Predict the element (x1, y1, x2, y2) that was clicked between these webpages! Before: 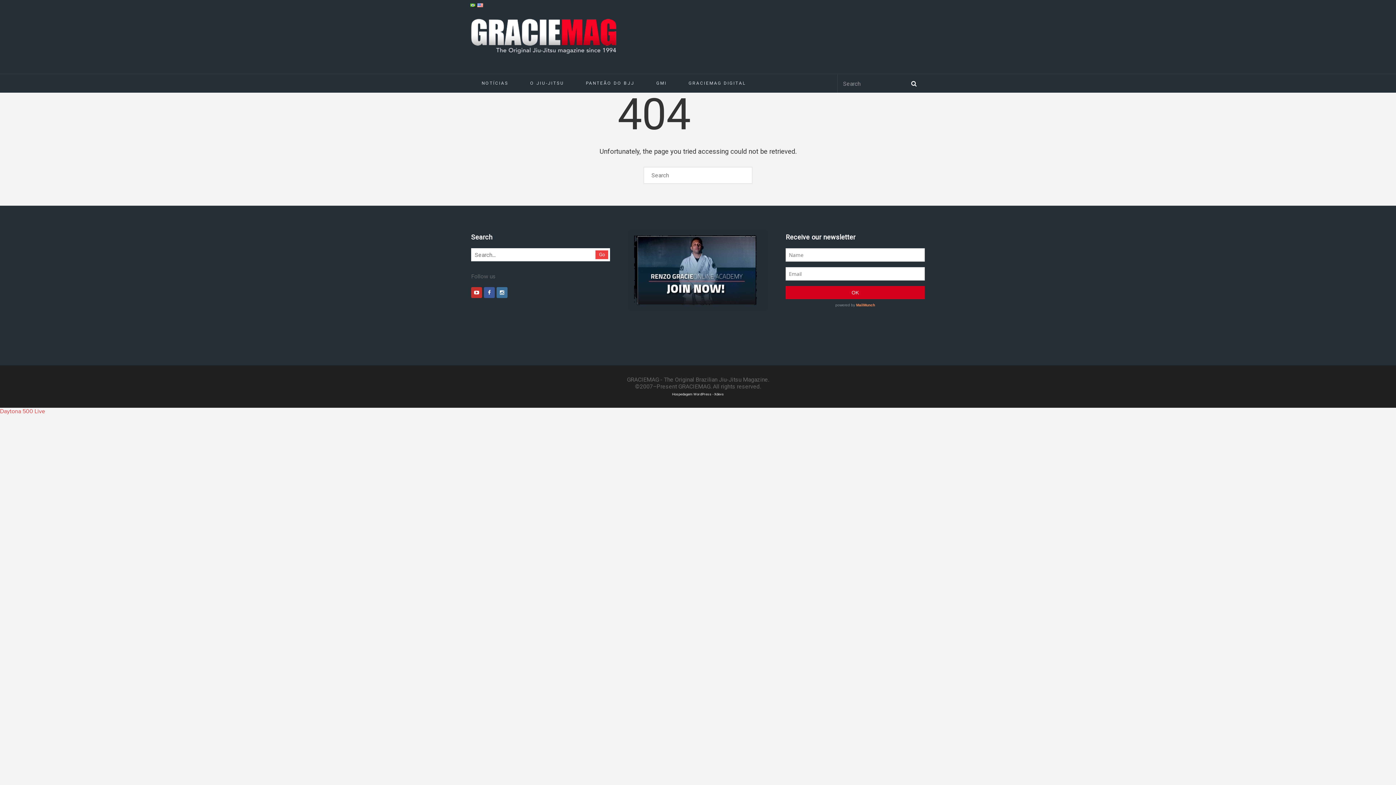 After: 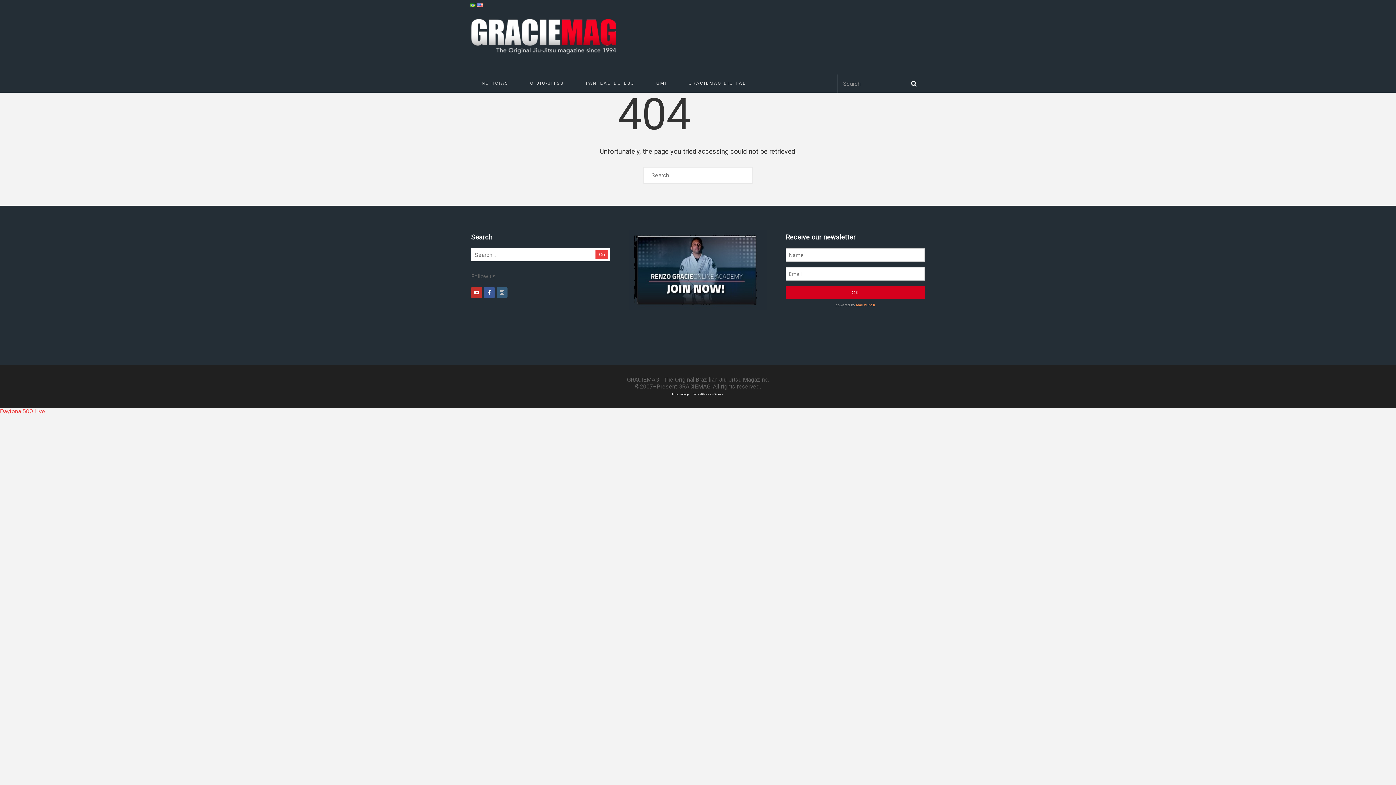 Action: bbox: (496, 287, 507, 298)